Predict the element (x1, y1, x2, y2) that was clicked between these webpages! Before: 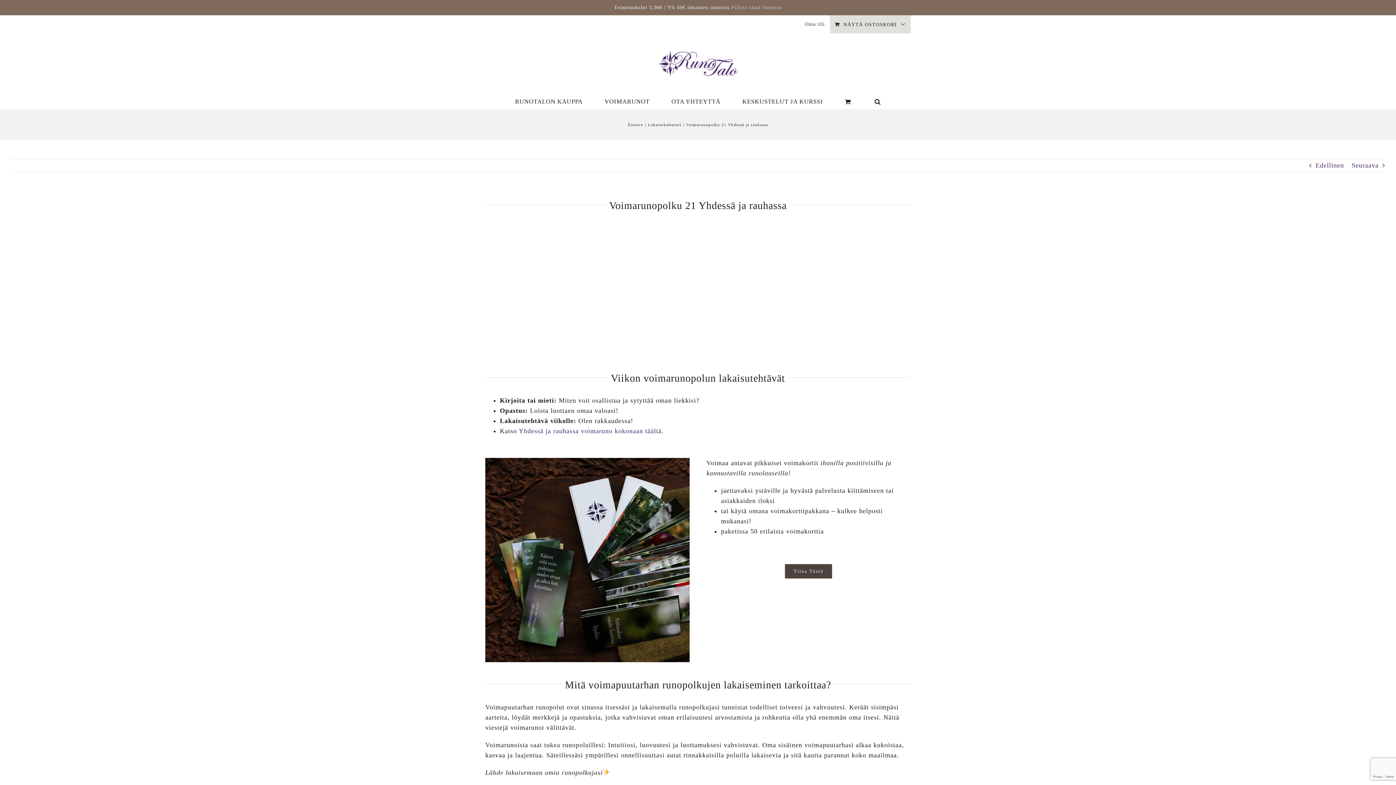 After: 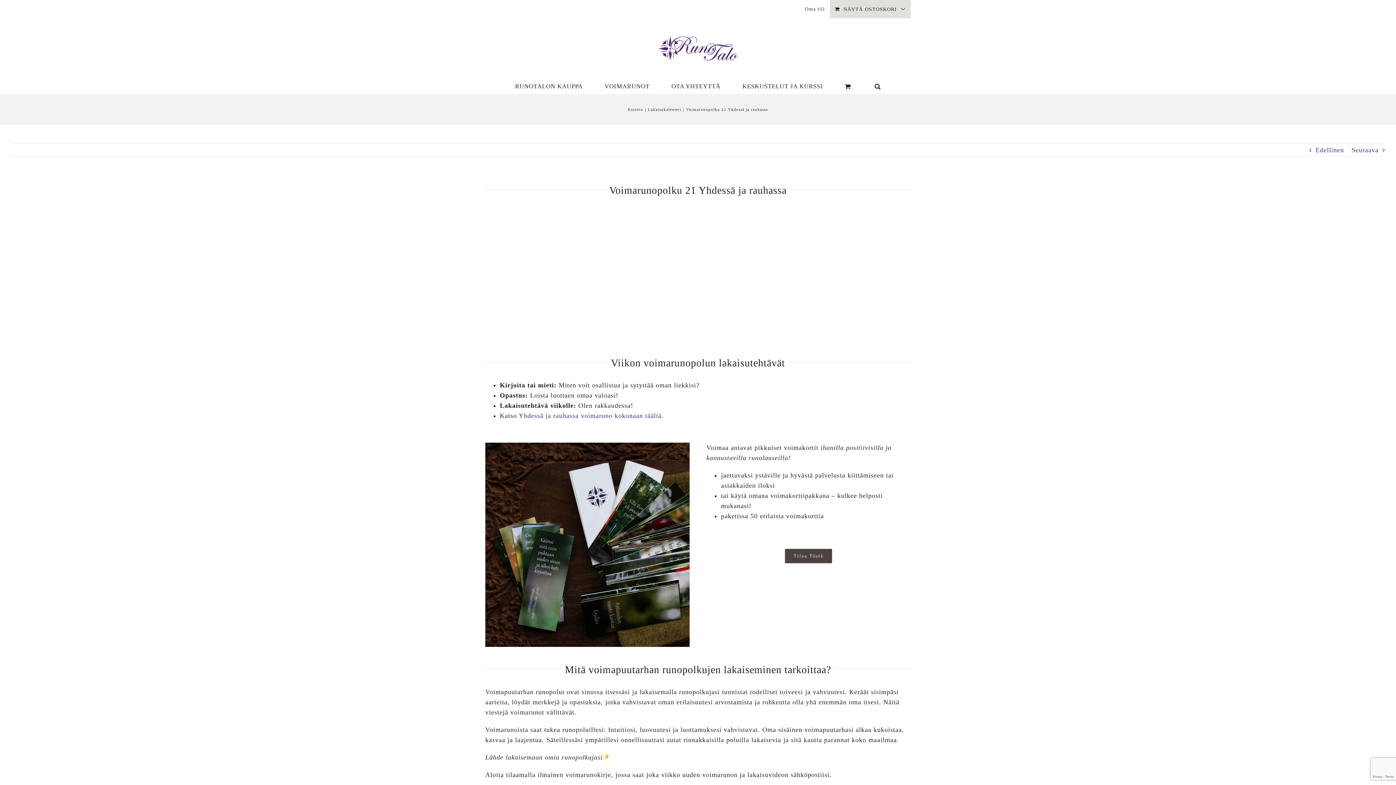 Action: bbox: (731, 4, 782, 10) label: Piilota tämä ilmoitus